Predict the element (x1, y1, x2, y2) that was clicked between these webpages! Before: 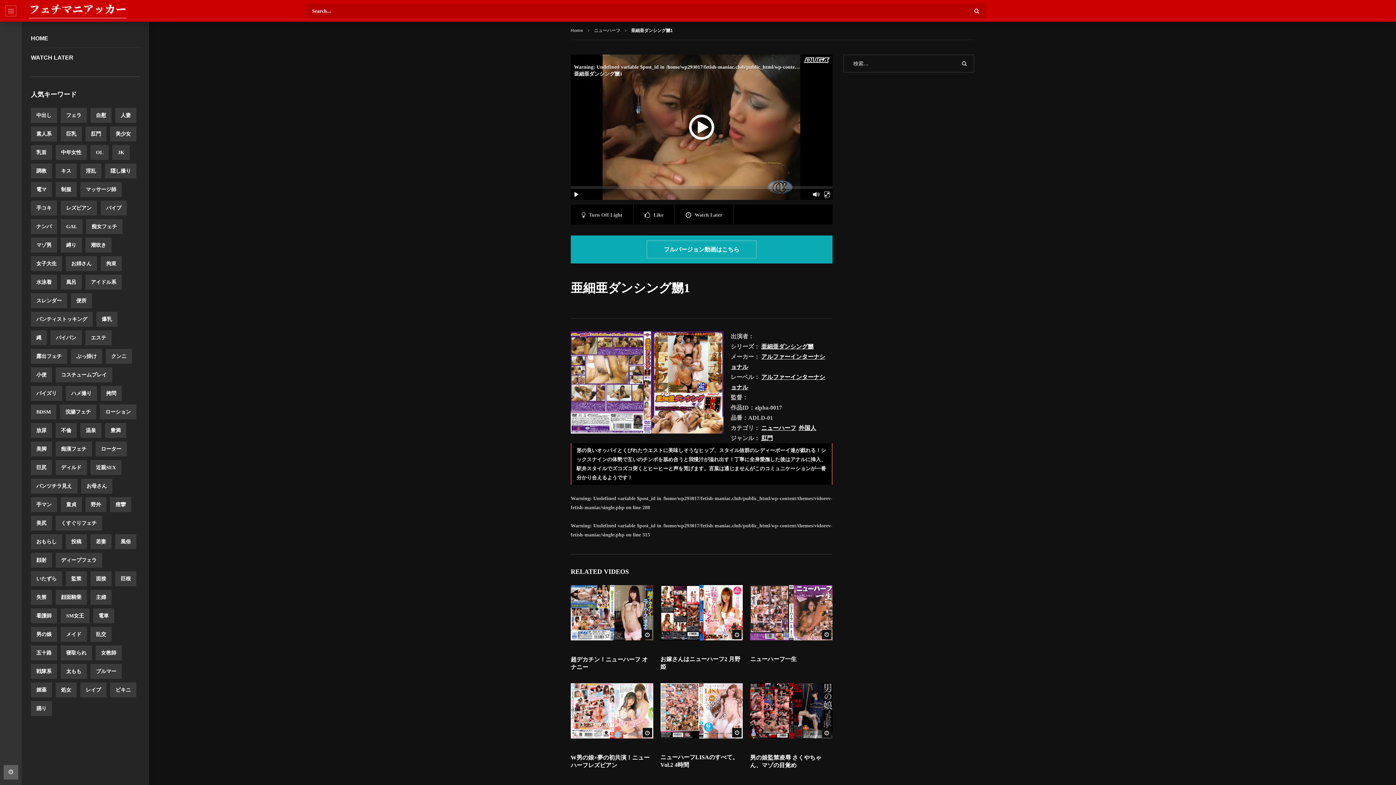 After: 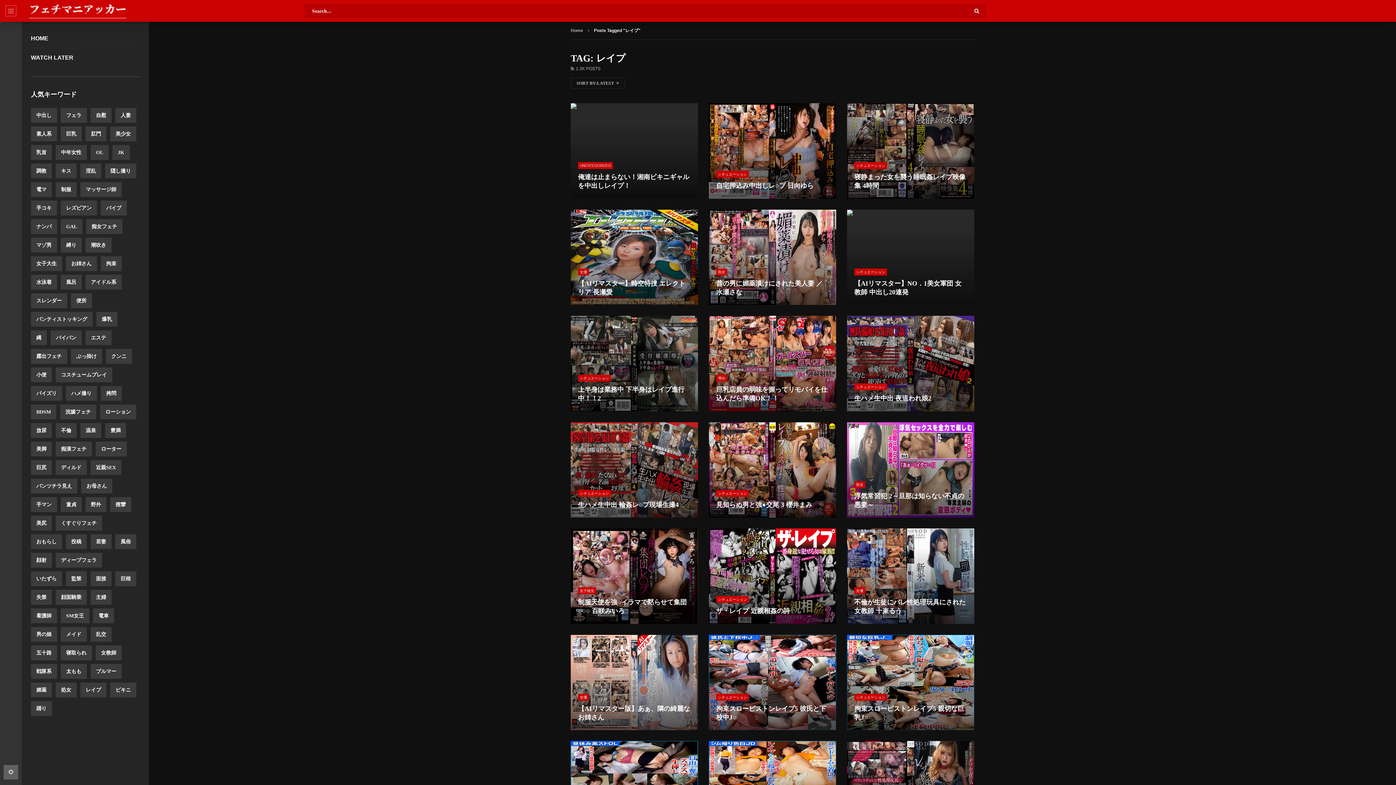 Action: label: レイプ (1,306個の項目) bbox: (80, 682, 106, 697)